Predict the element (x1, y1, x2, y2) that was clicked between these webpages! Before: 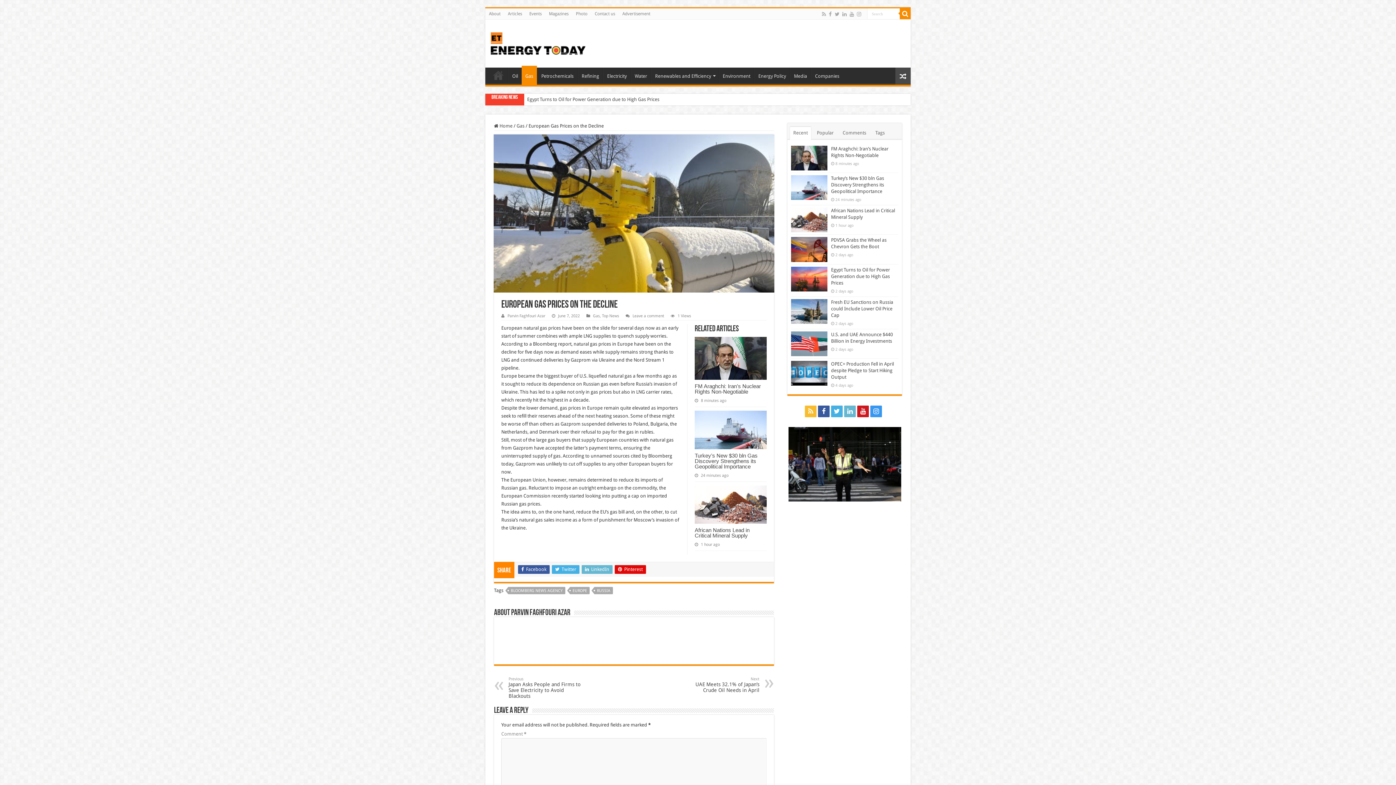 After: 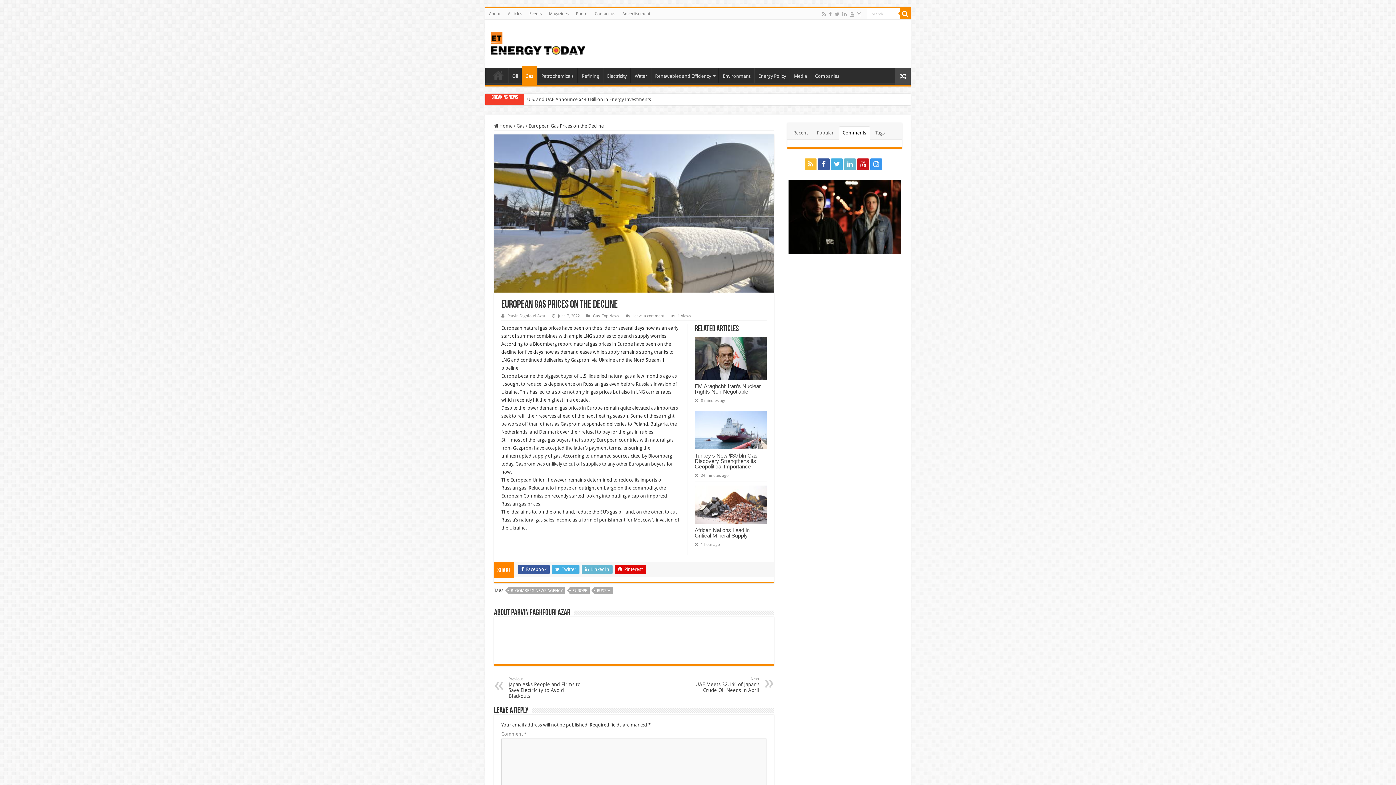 Action: label: Comments bbox: (839, 126, 869, 140)